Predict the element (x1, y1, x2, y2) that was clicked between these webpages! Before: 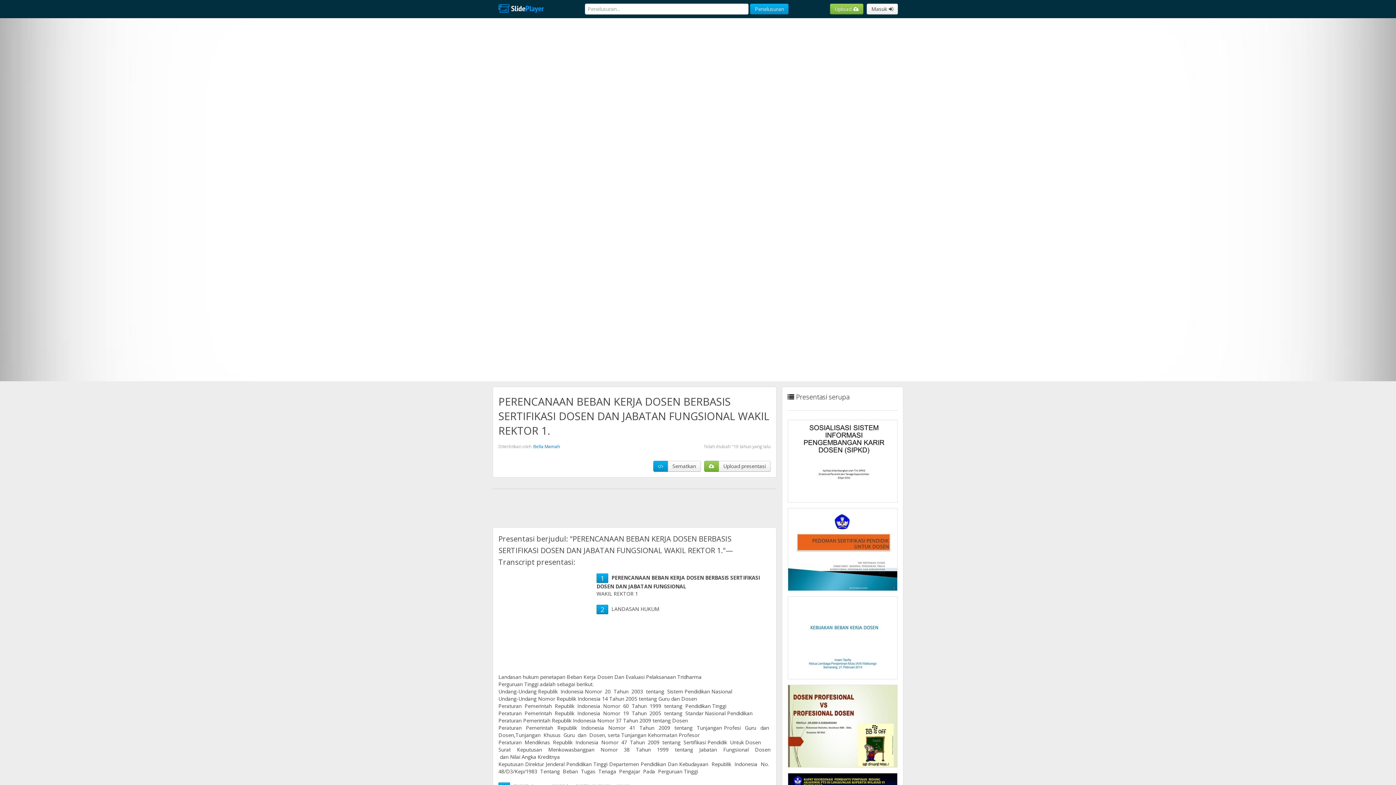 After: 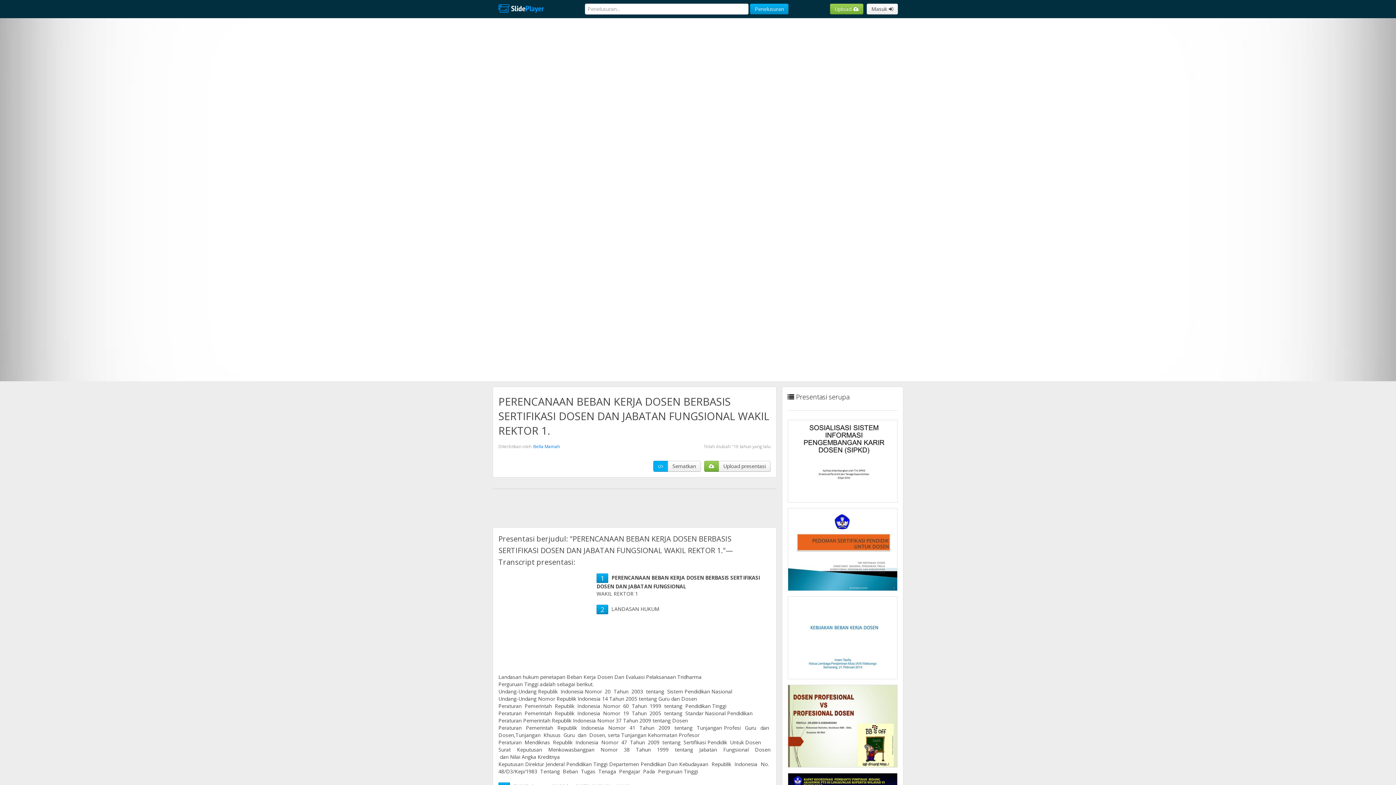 Action: bbox: (653, 461, 668, 472)